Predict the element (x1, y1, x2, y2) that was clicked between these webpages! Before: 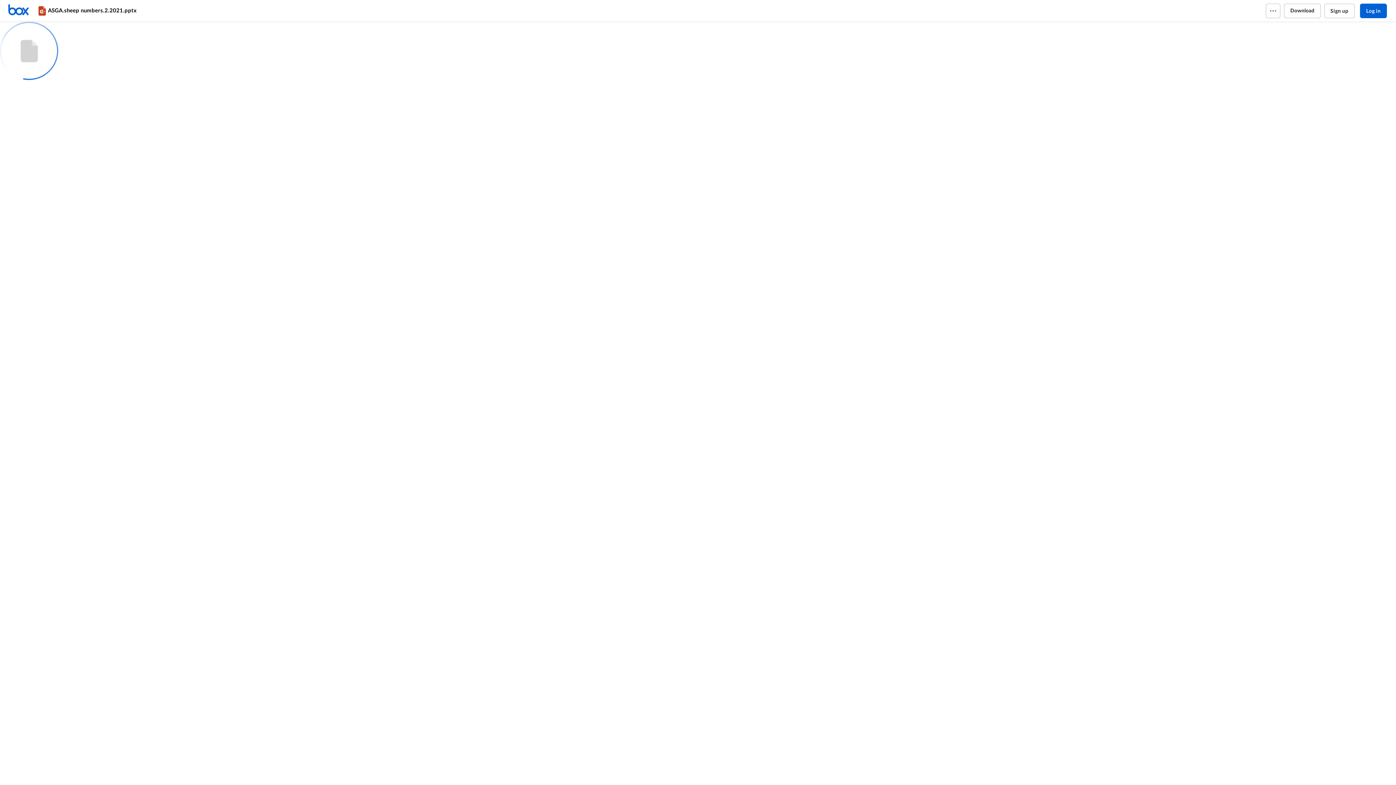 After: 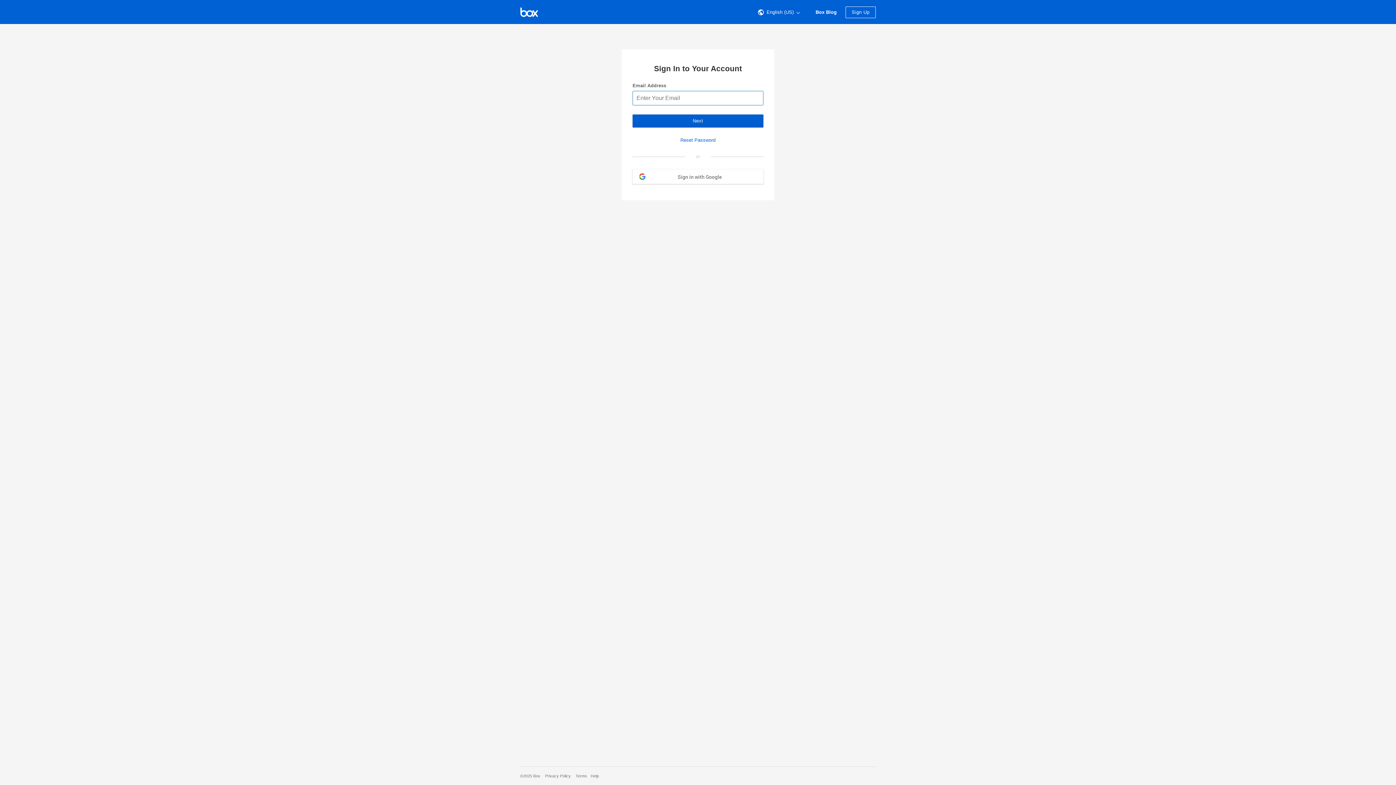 Action: bbox: (7, 3, 36, 17) label: Home